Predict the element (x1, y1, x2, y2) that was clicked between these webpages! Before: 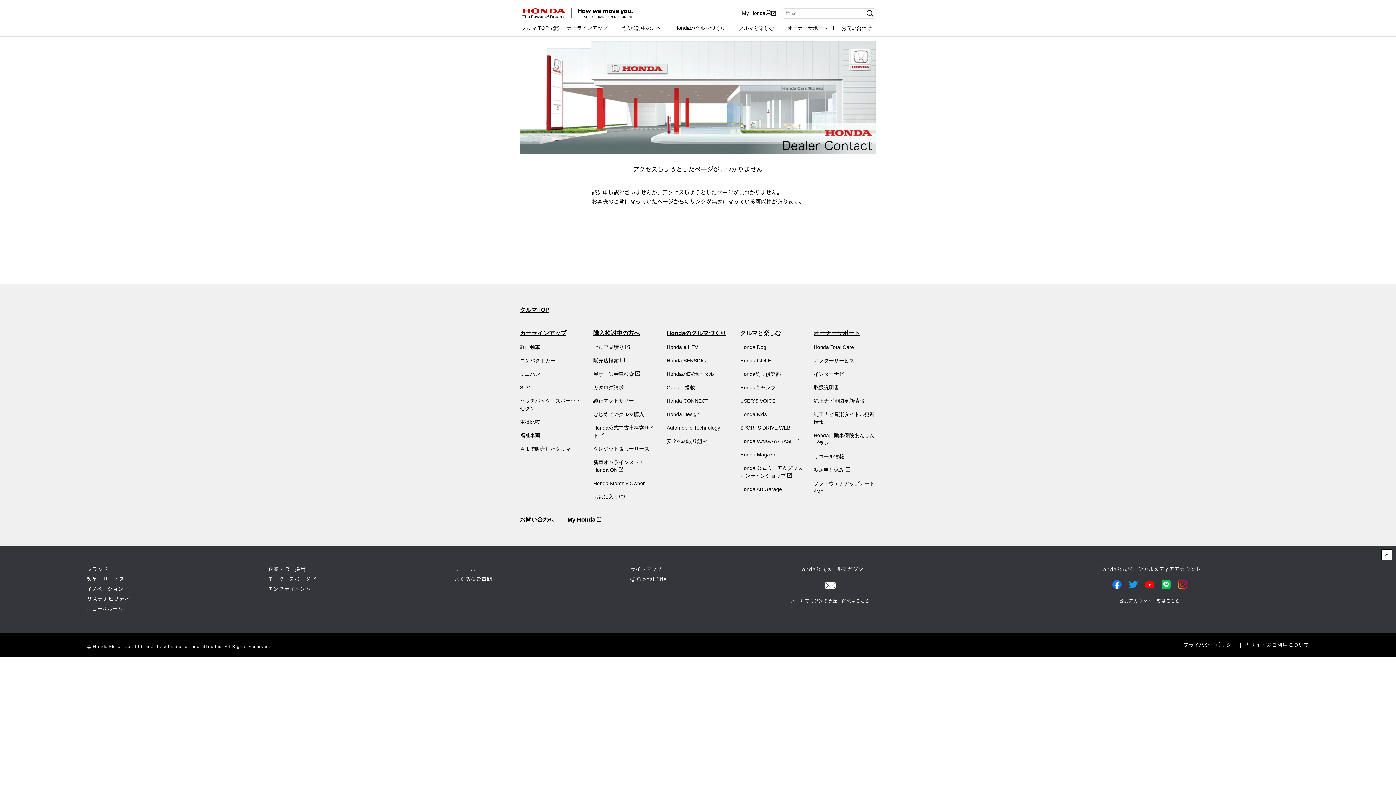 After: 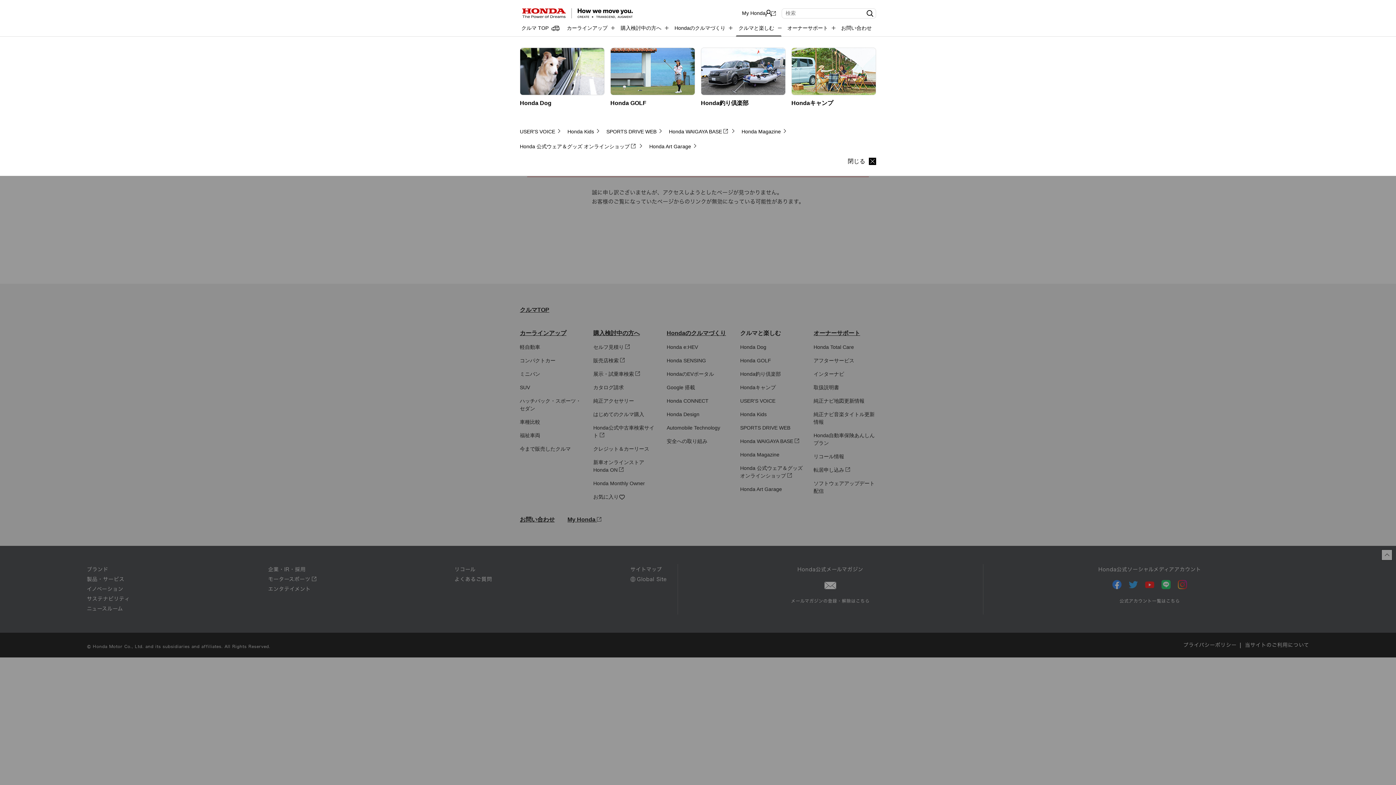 Action: label: クルマと楽しむ bbox: (735, 22, 781, 36)